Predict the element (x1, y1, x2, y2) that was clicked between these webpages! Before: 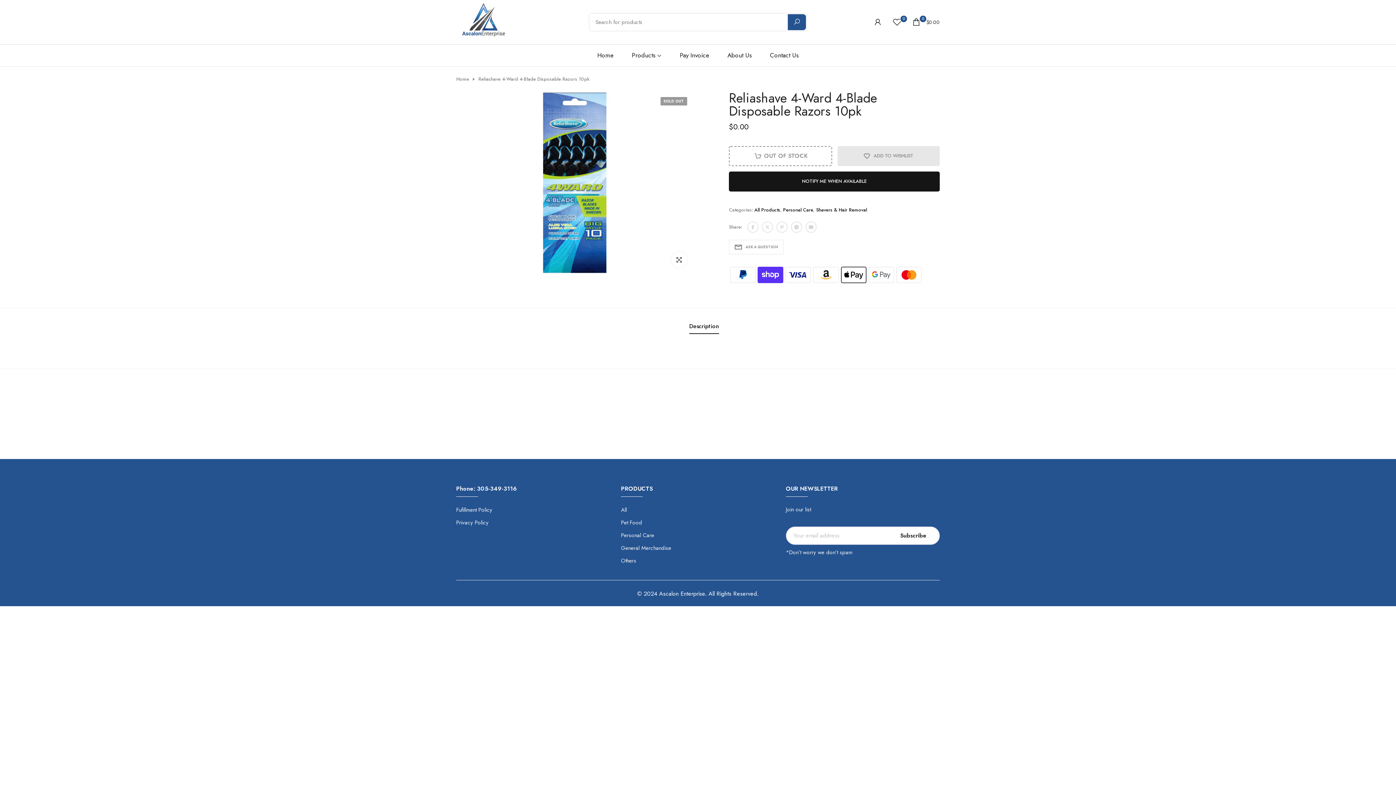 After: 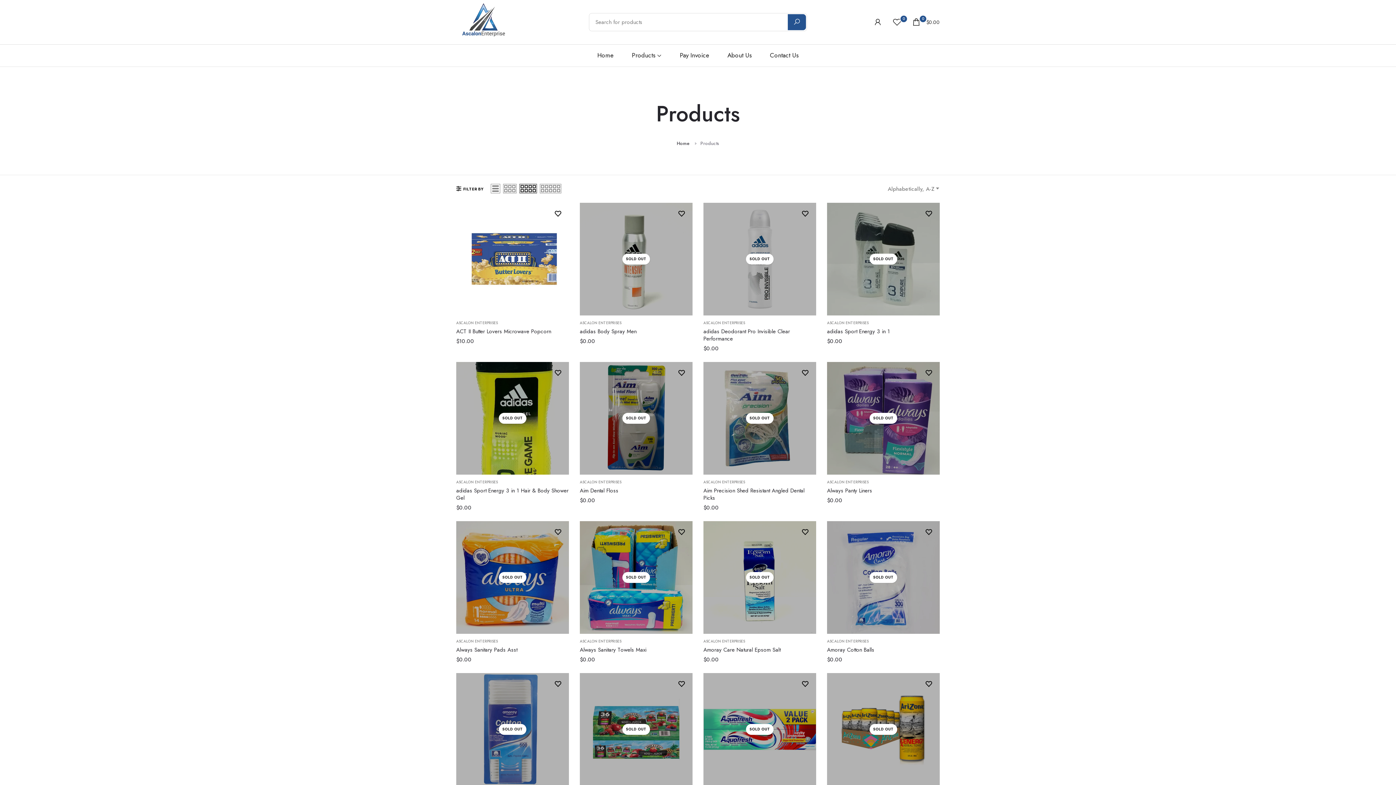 Action: bbox: (621, 506, 627, 514) label: All